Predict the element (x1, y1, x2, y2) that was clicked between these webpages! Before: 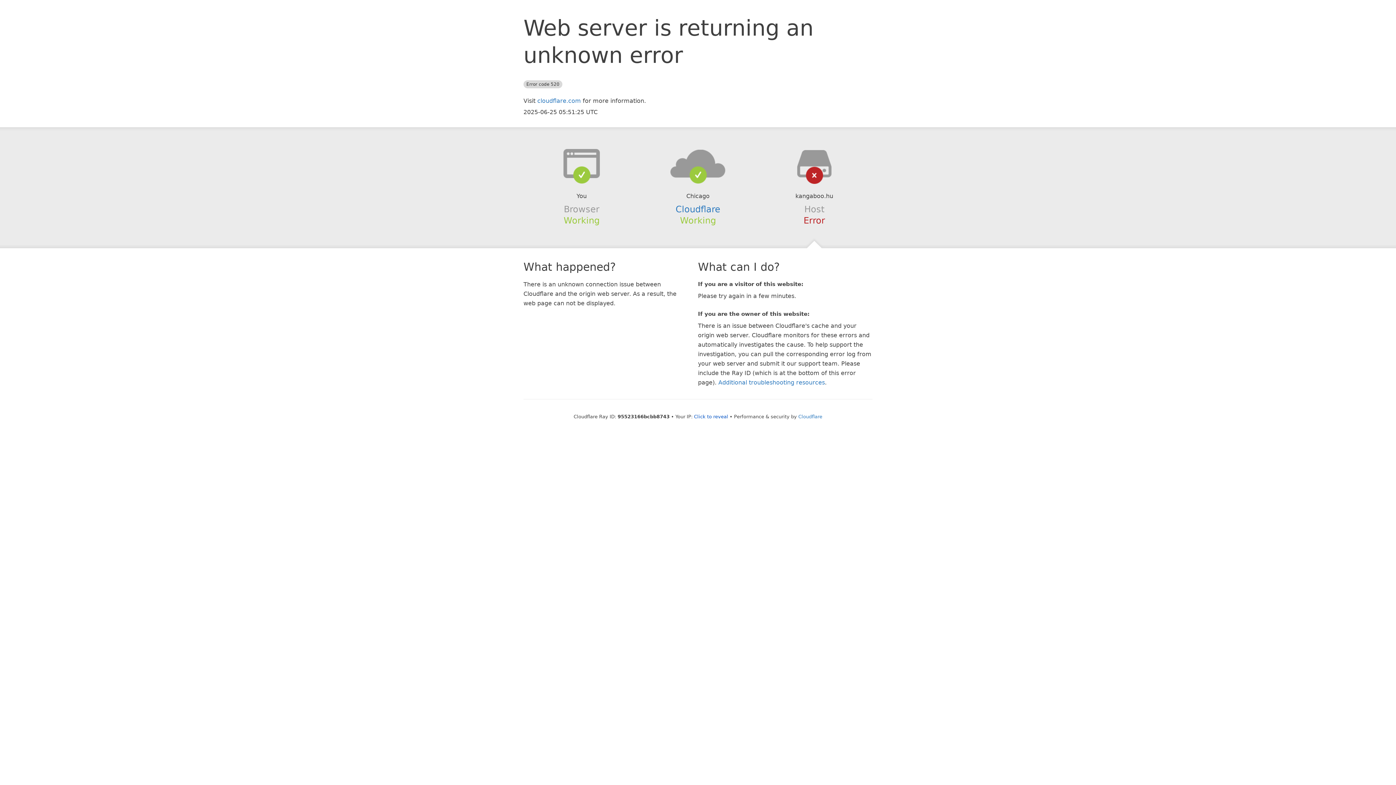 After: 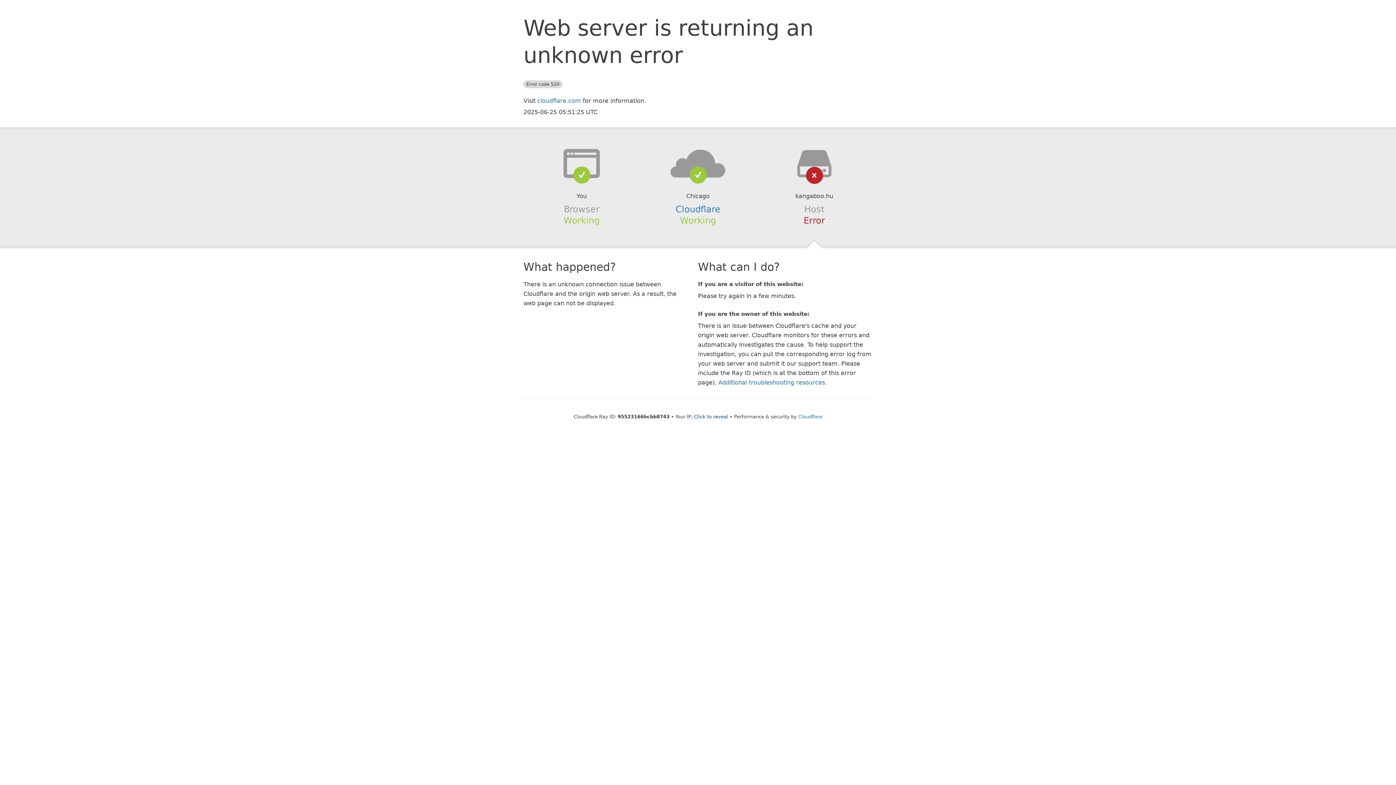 Action: bbox: (639, 148, 756, 178)